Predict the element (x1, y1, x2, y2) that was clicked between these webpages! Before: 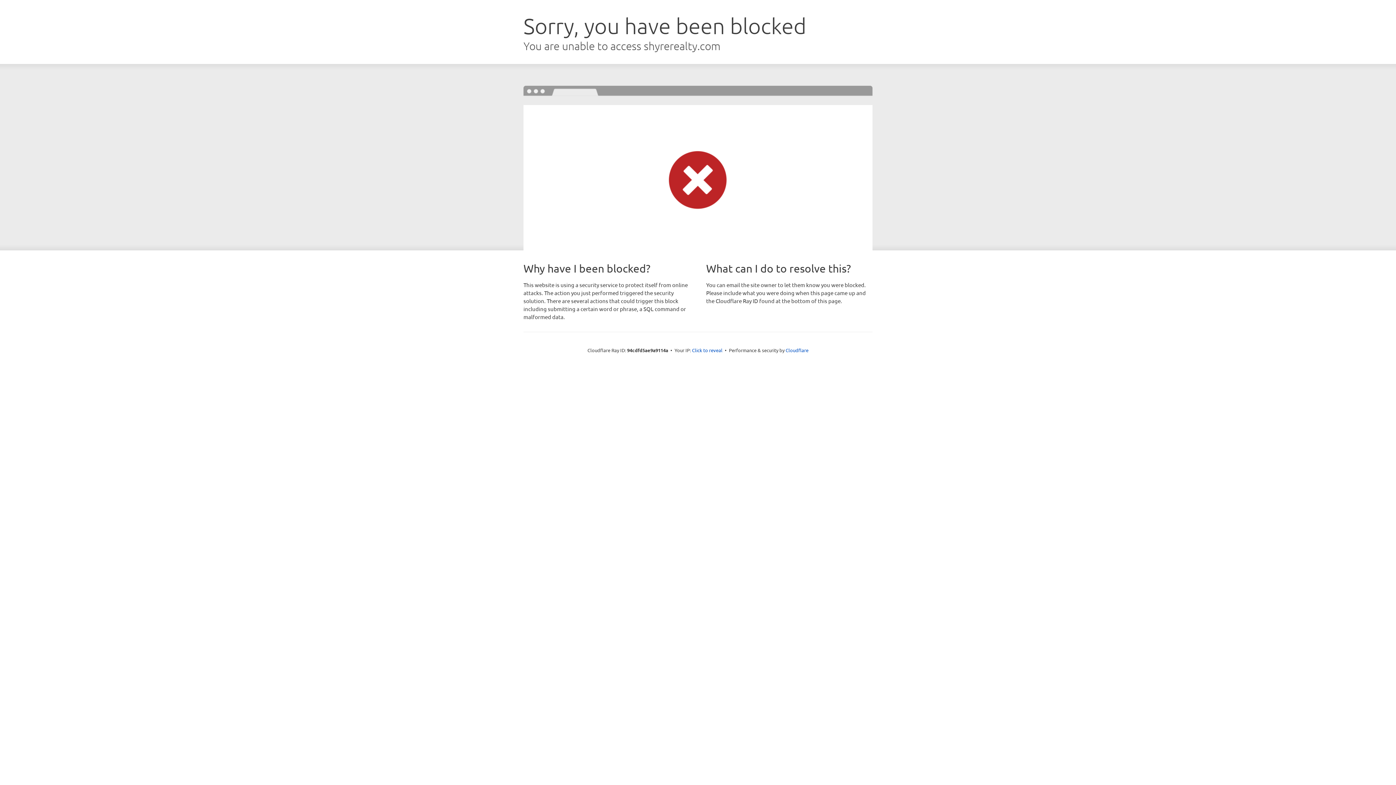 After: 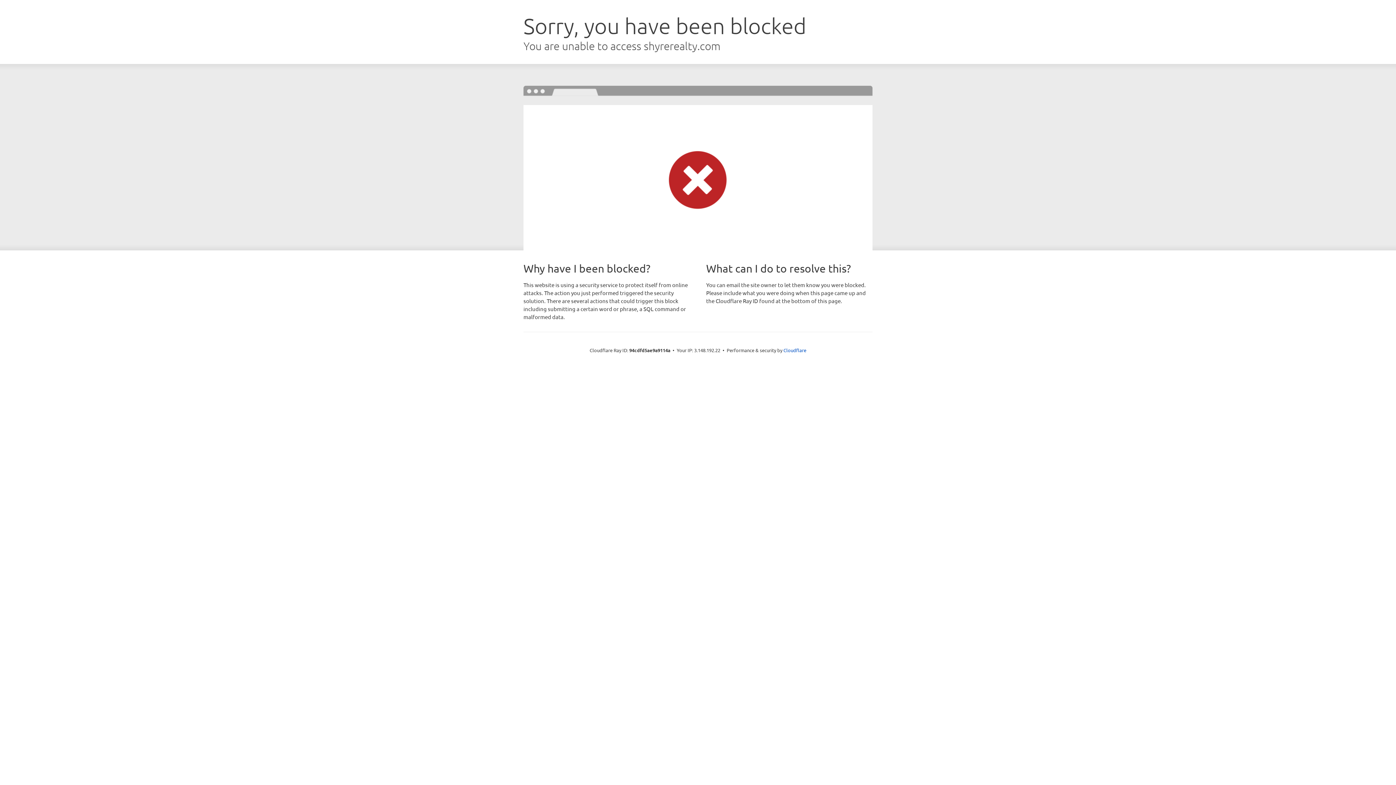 Action: bbox: (692, 346, 722, 353) label: Click to reveal